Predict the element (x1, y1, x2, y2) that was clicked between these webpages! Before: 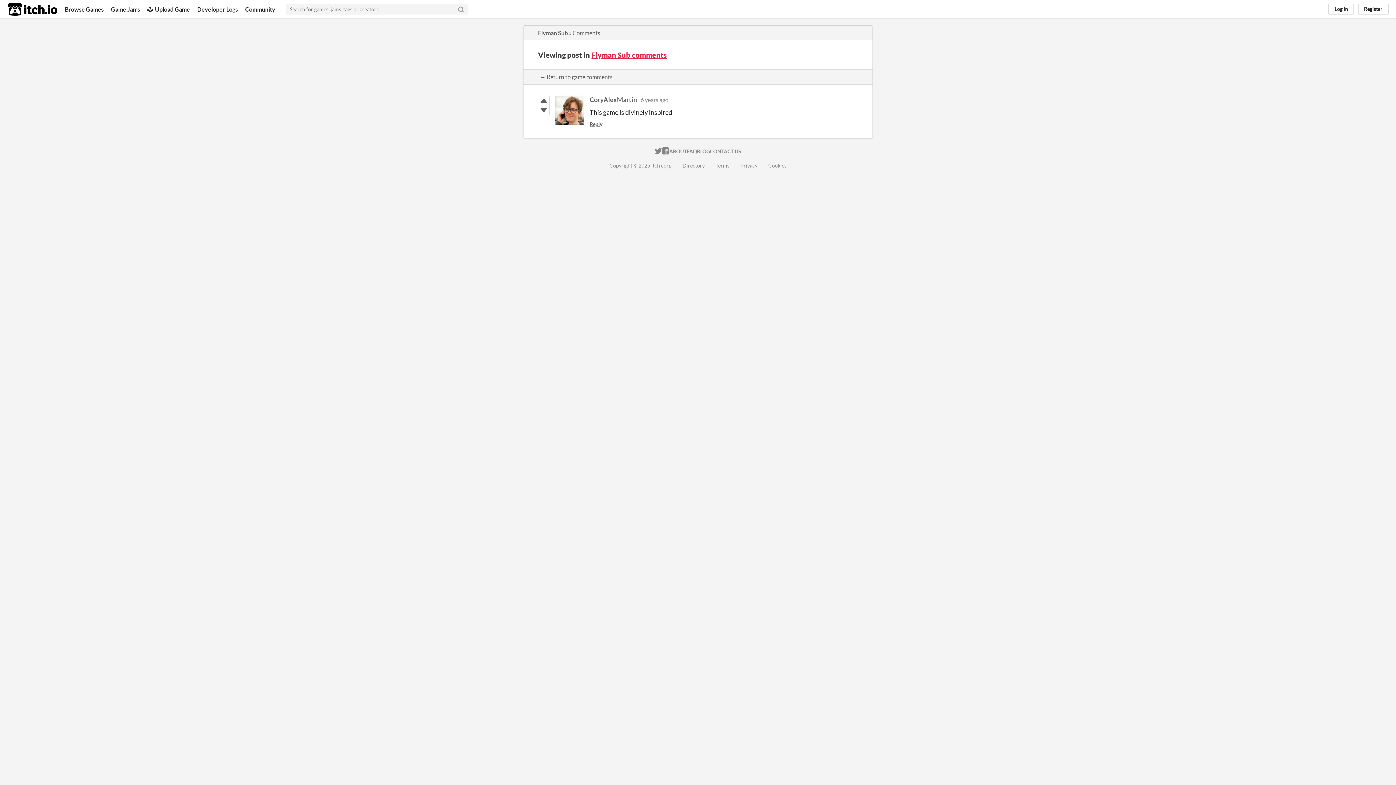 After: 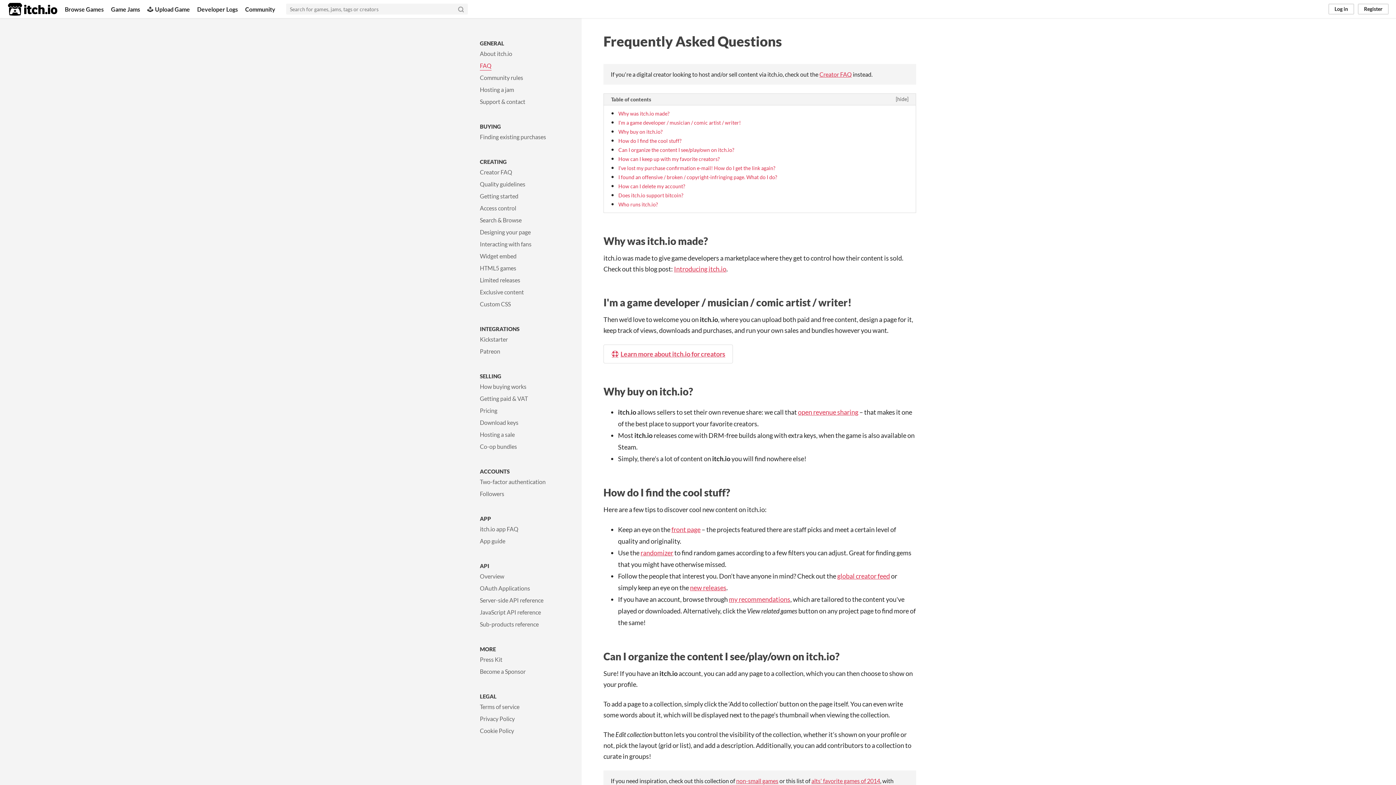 Action: label: FAQ bbox: (686, 145, 697, 157)